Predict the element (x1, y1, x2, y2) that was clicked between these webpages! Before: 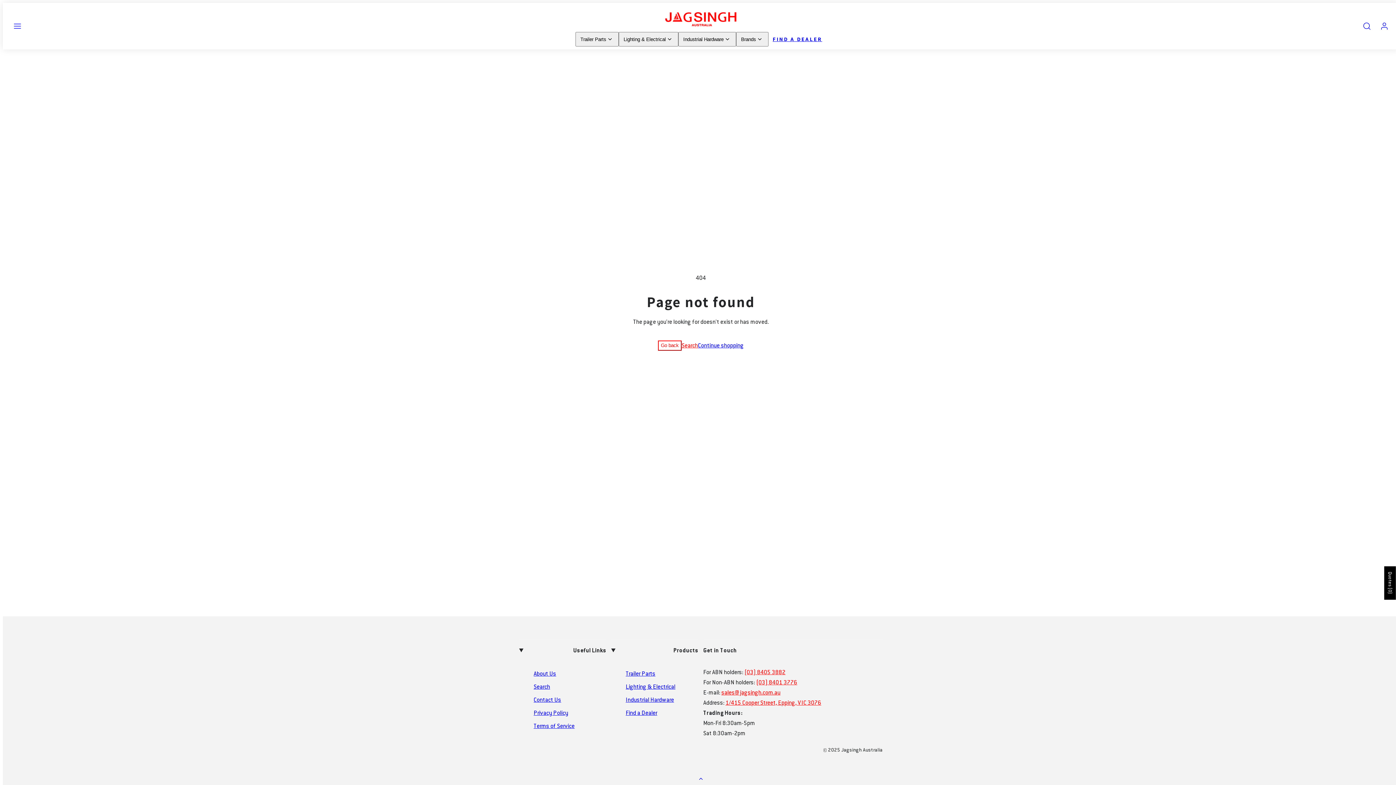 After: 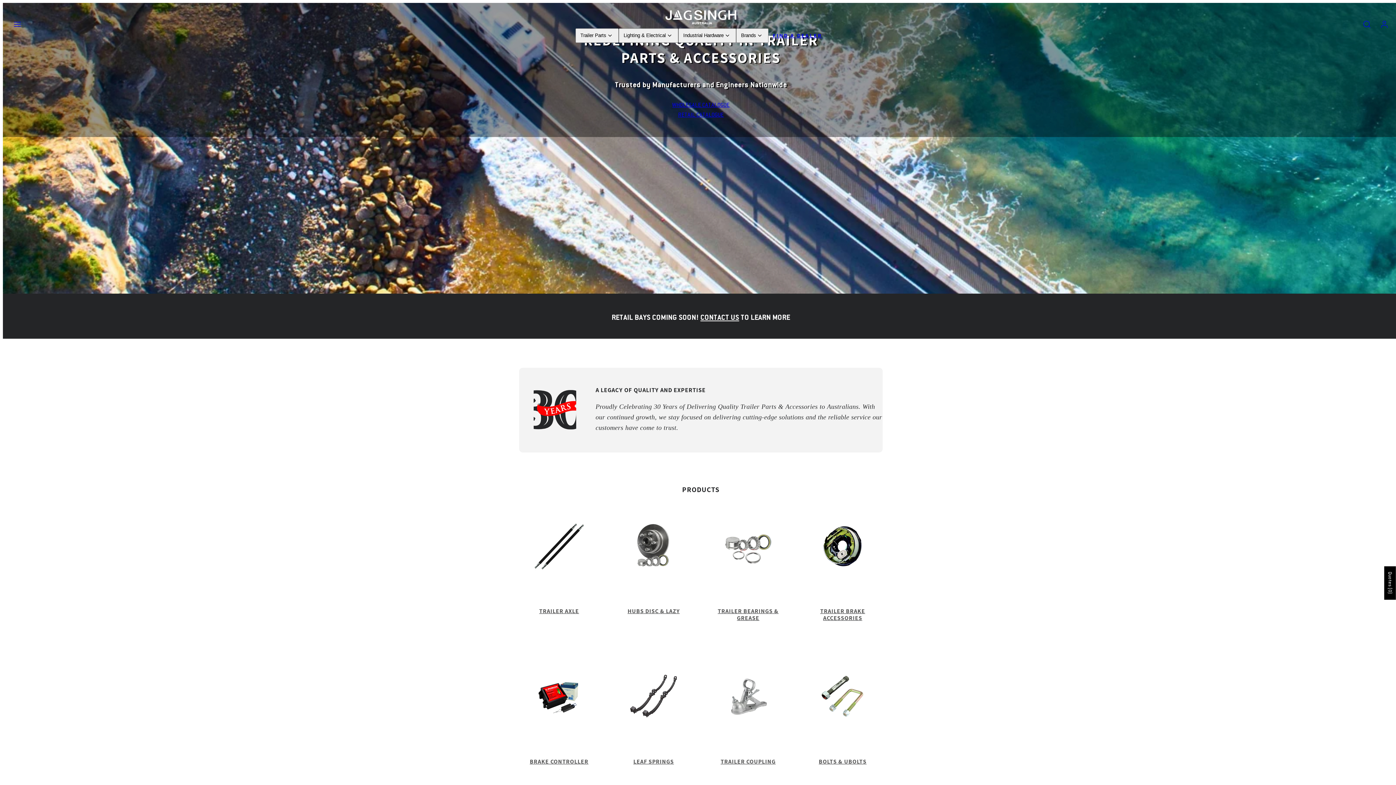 Action: bbox: (664, 5, 737, 32)